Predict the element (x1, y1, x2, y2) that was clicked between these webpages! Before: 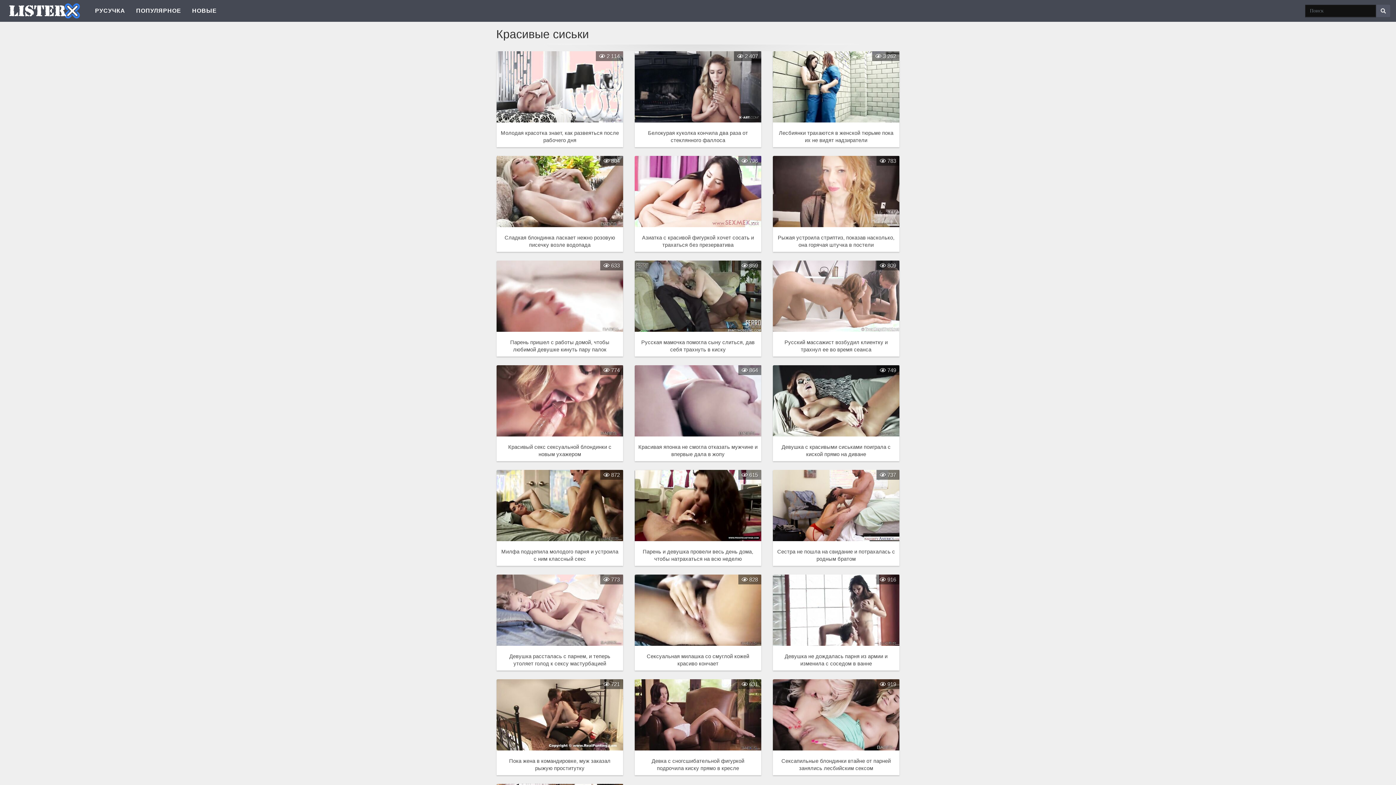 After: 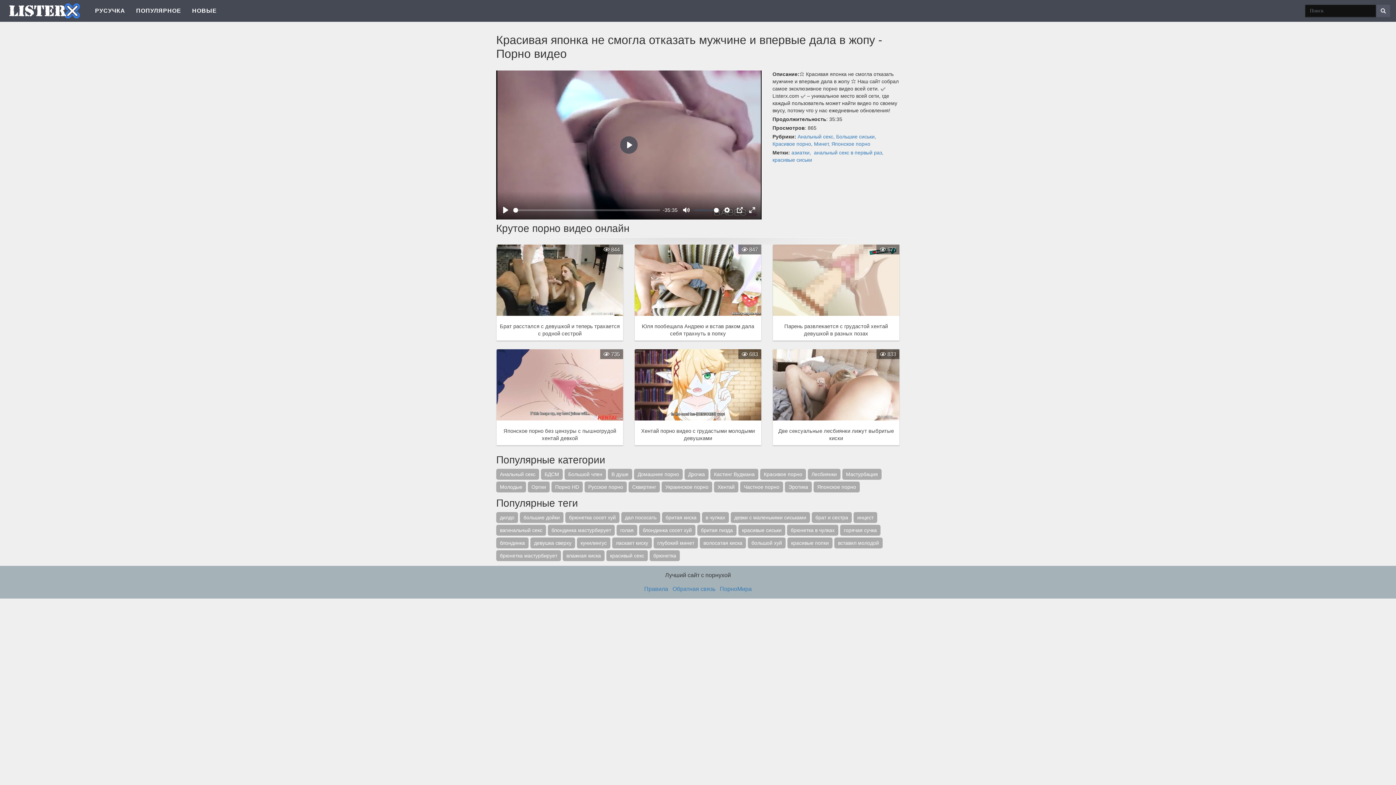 Action: bbox: (634, 365, 761, 461) label:  864
Красивая японка не смогла отказать мужчине и впервые дала в жопу